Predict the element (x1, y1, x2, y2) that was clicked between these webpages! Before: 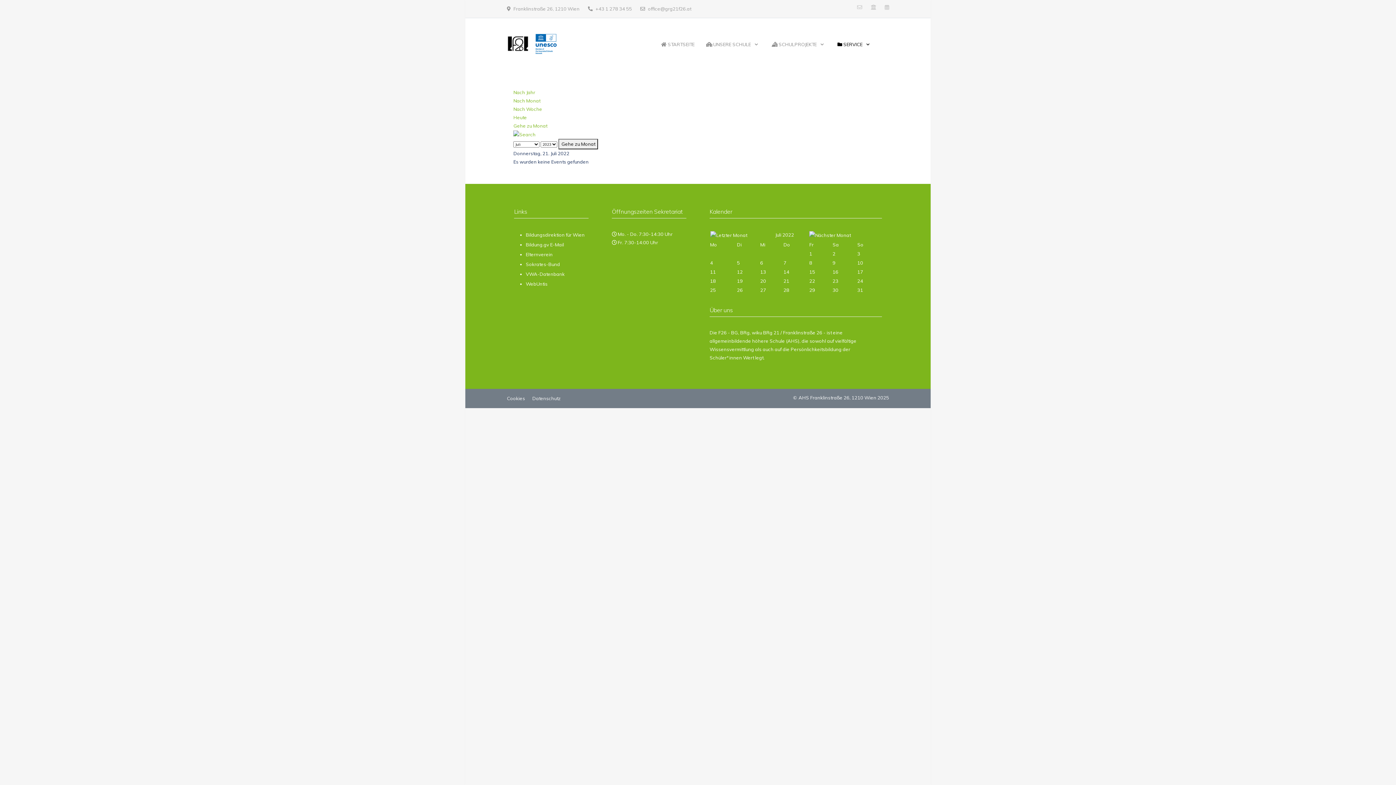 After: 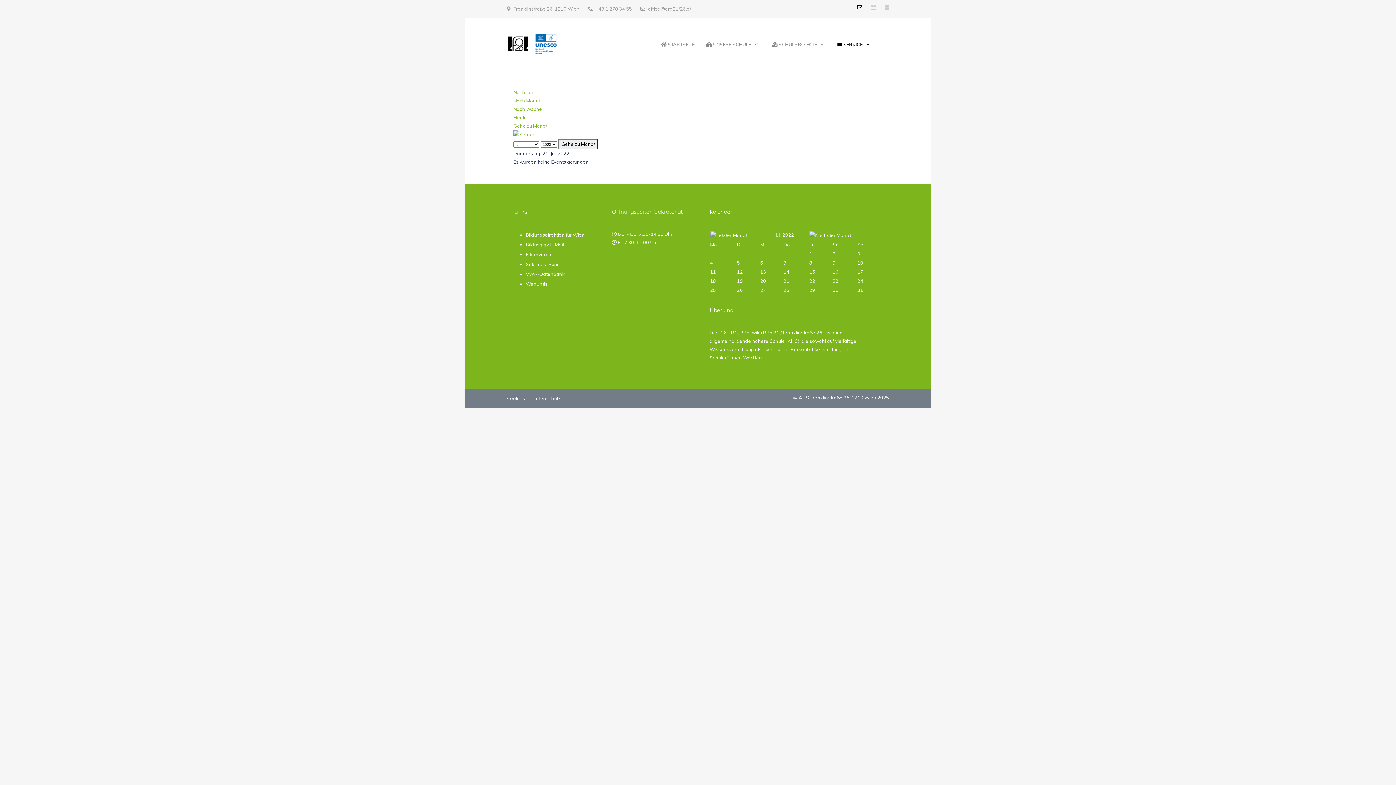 Action: bbox: (857, 3, 862, 10)